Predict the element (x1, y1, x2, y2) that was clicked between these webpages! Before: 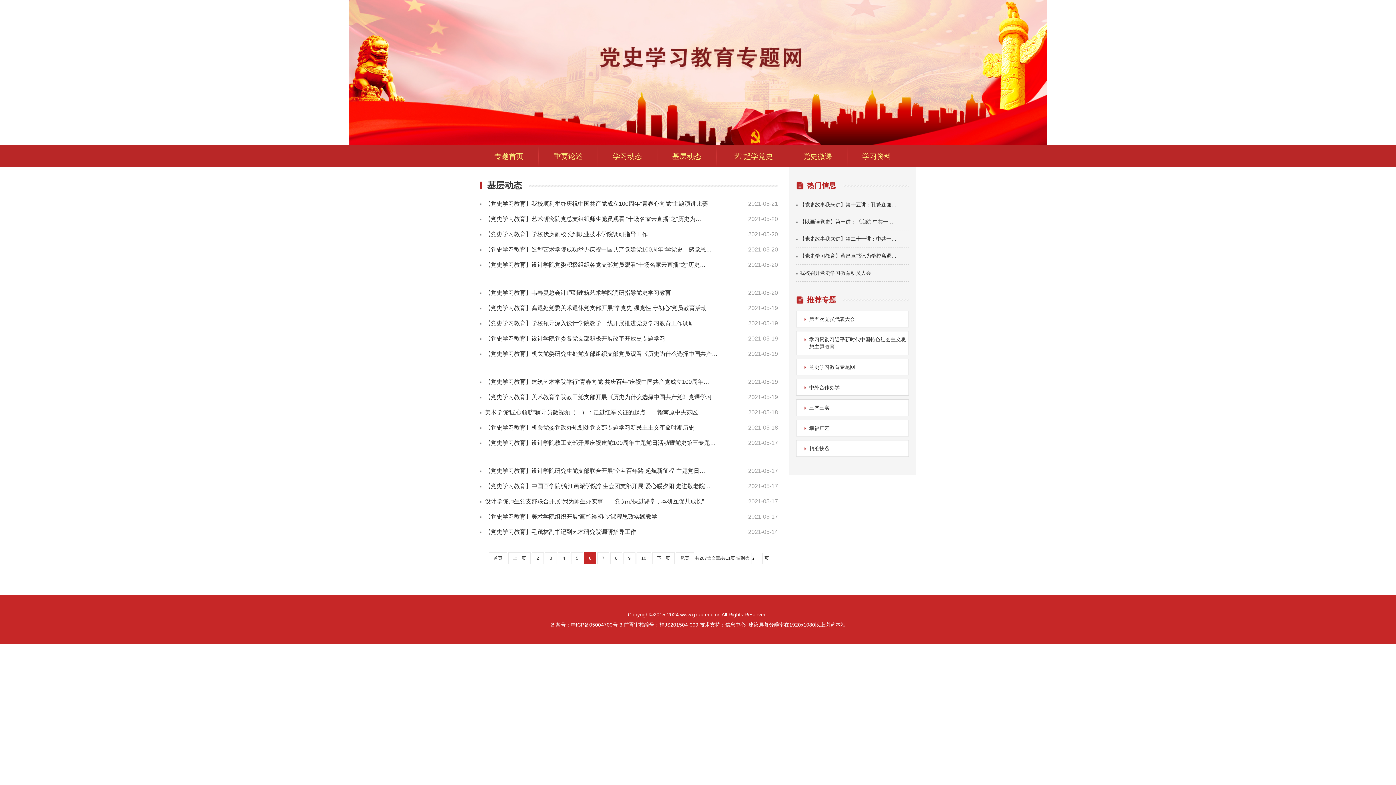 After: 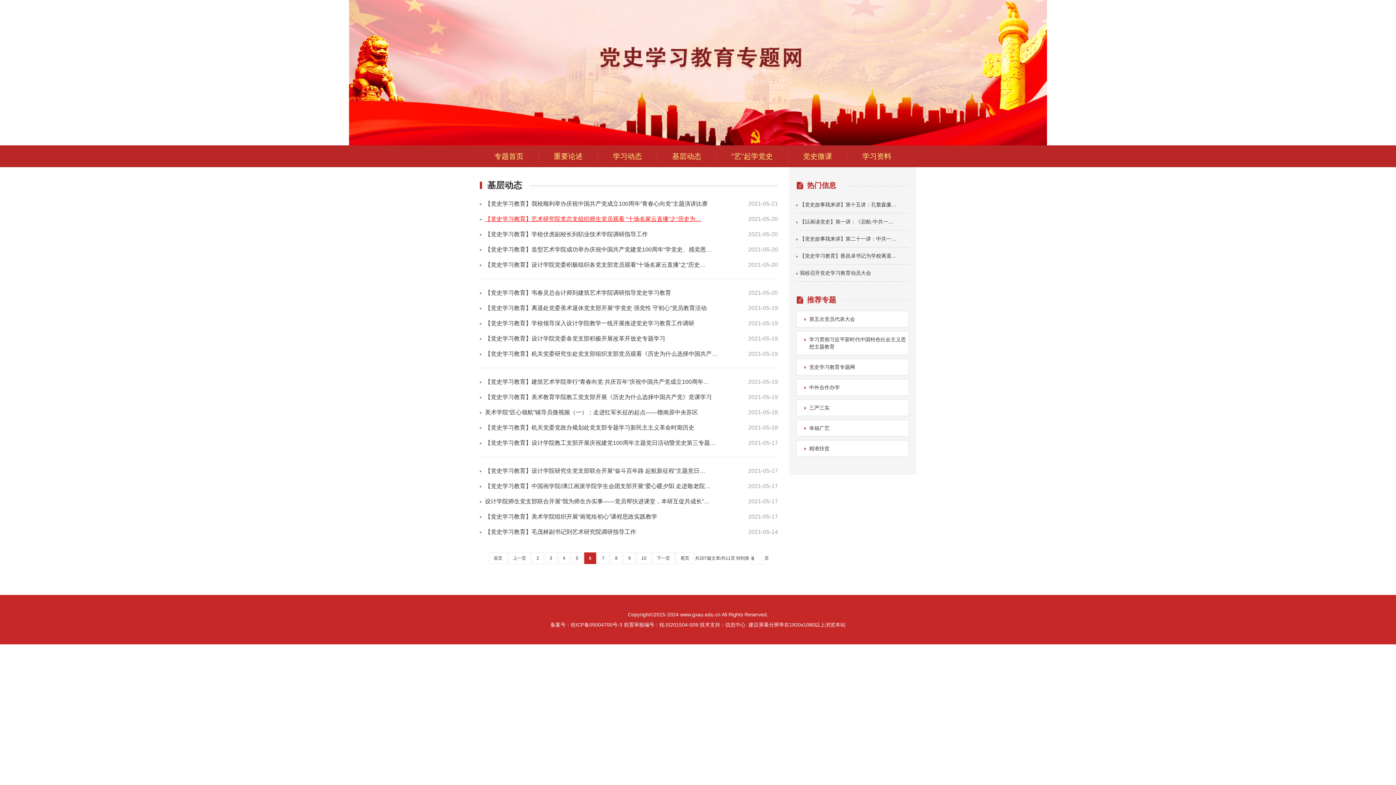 Action: bbox: (480, 216, 703, 222) label: 【党史学习教育】艺术研究院党总支组织师生党员观看 “十场名家云直播”之“历史为…